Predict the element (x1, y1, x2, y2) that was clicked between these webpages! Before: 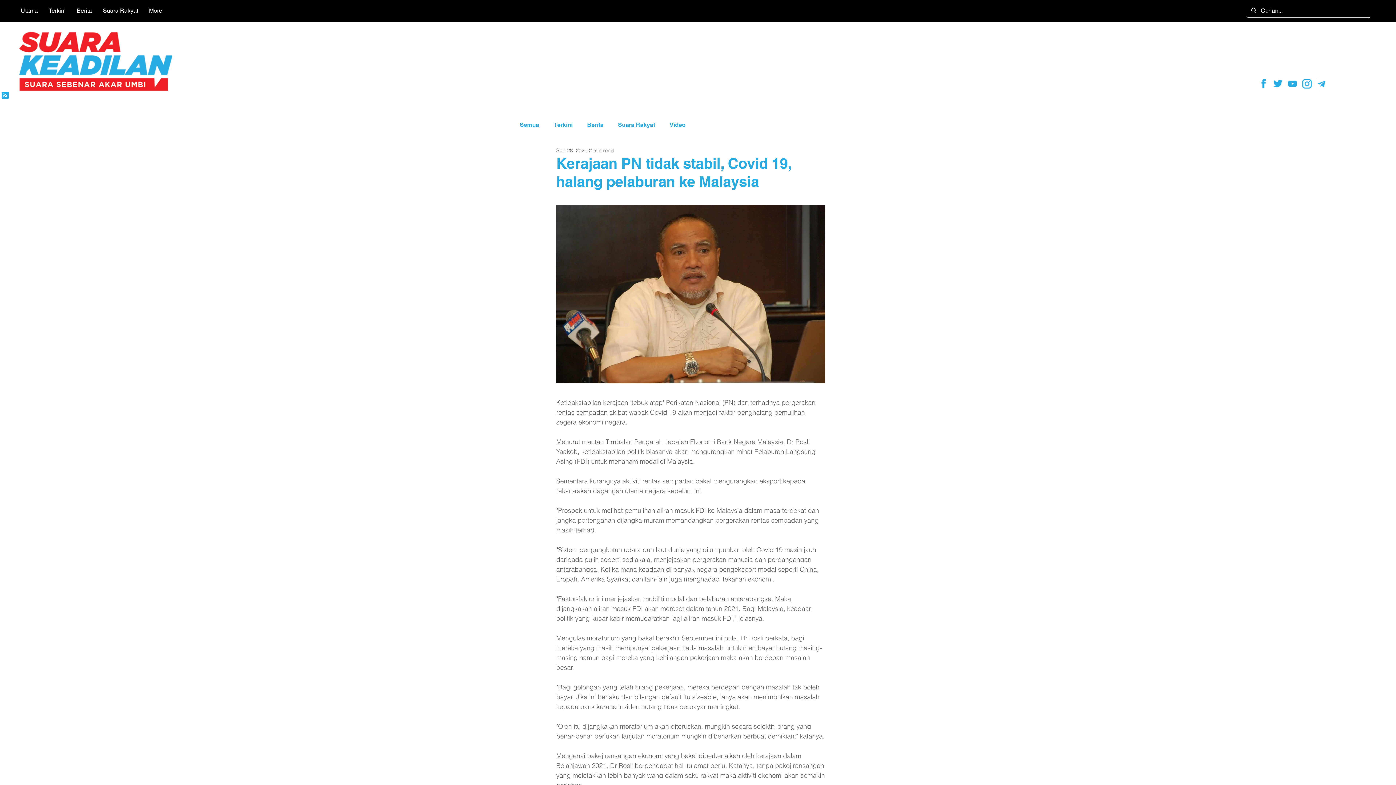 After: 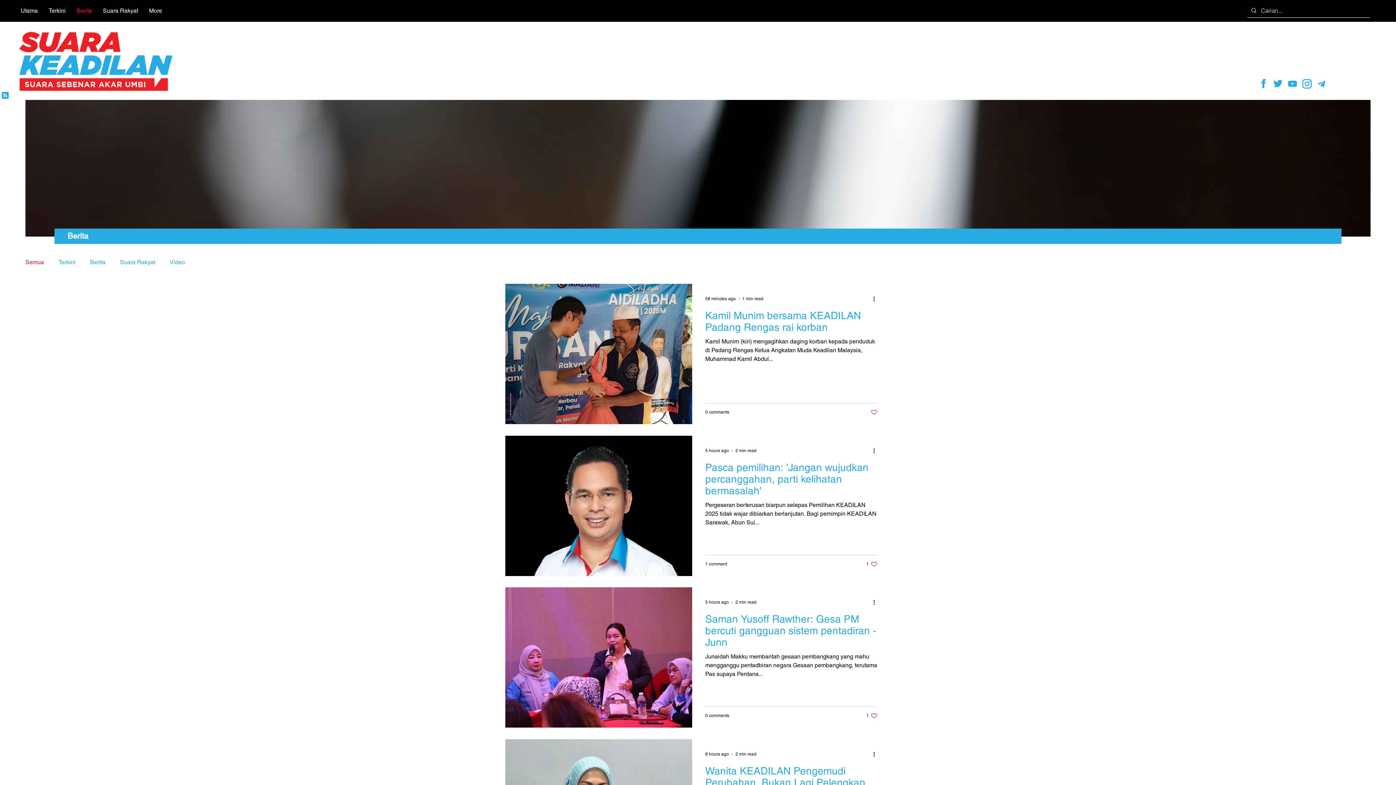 Action: bbox: (71, 5, 97, 16) label: Berita